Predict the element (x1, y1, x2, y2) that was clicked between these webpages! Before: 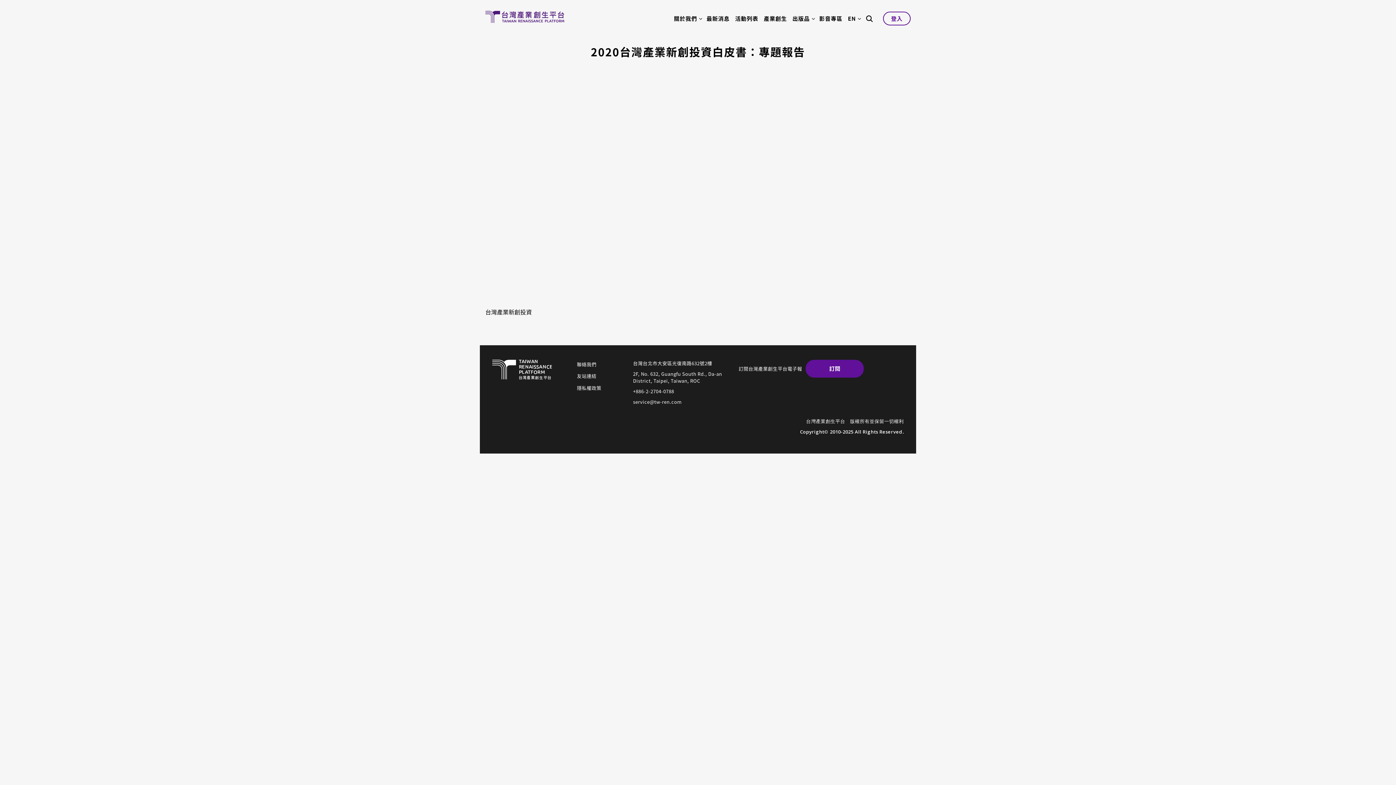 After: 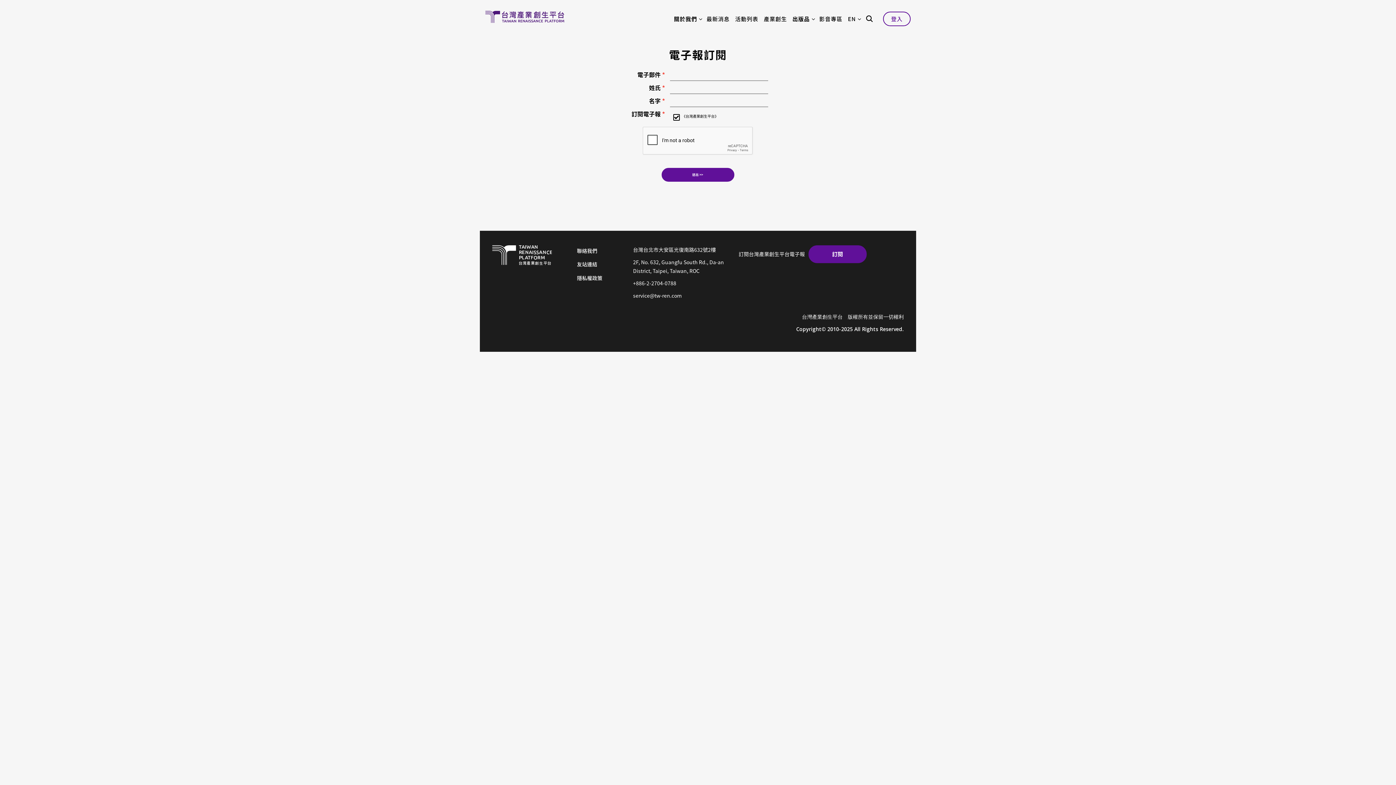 Action: bbox: (805, 360, 864, 377) label: 訂閱